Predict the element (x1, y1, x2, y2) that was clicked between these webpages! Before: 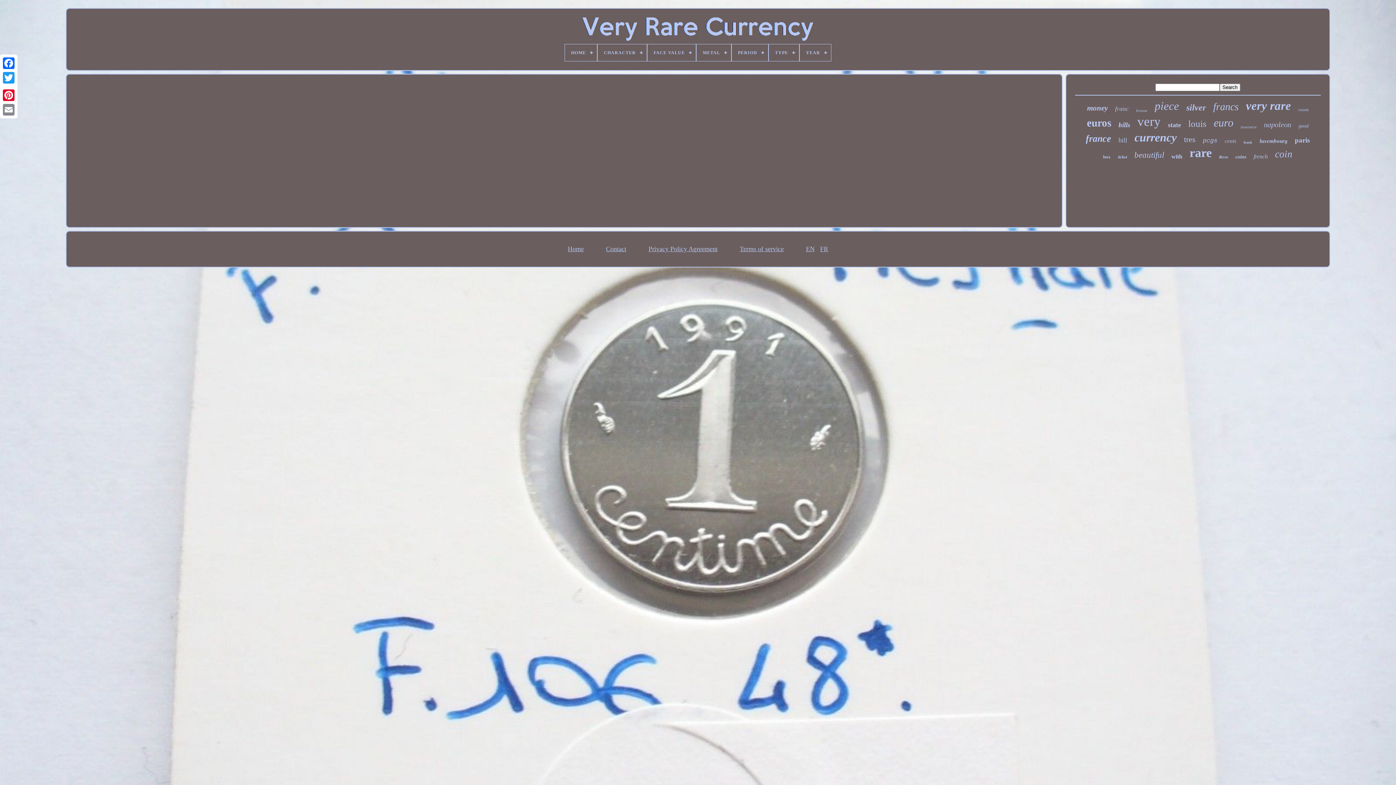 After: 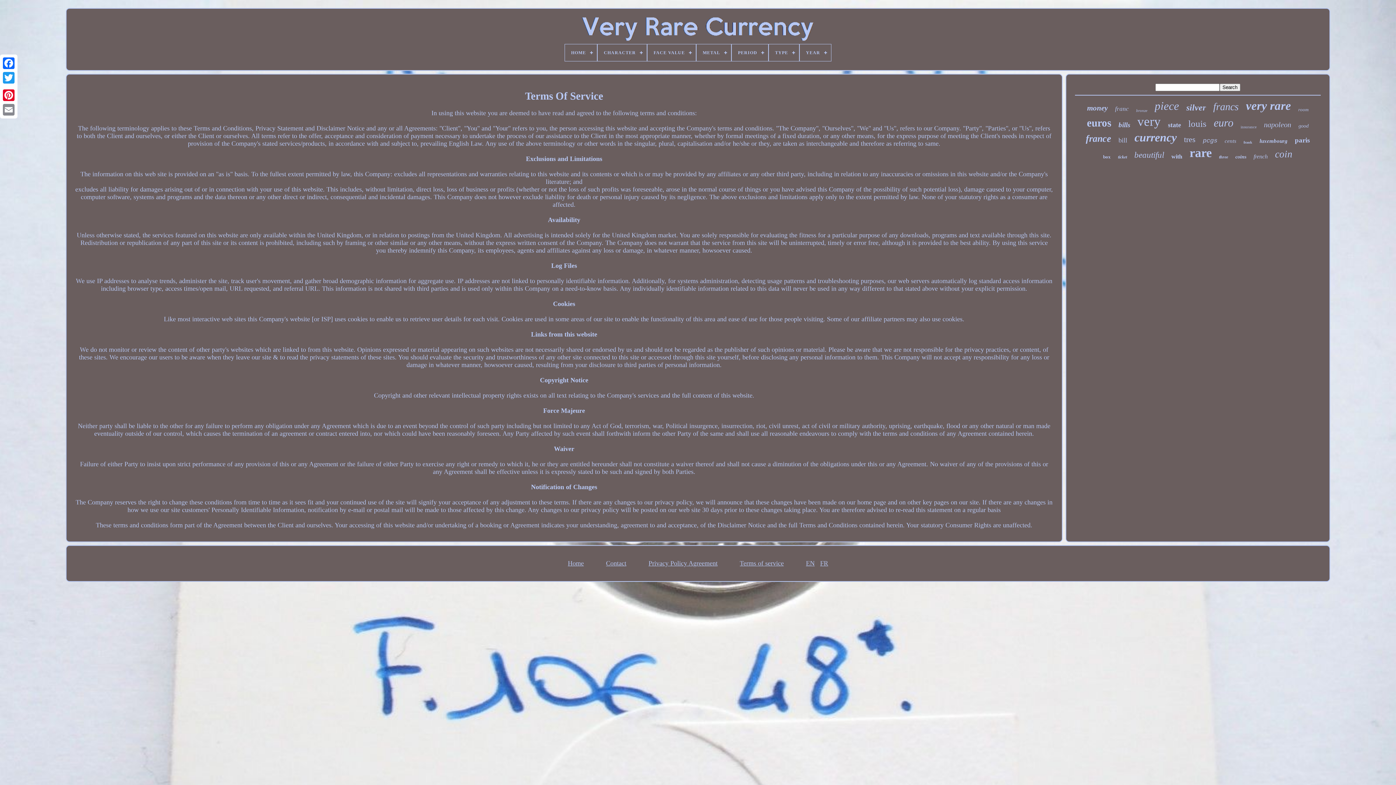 Action: bbox: (739, 245, 783, 253) label: Terms of service